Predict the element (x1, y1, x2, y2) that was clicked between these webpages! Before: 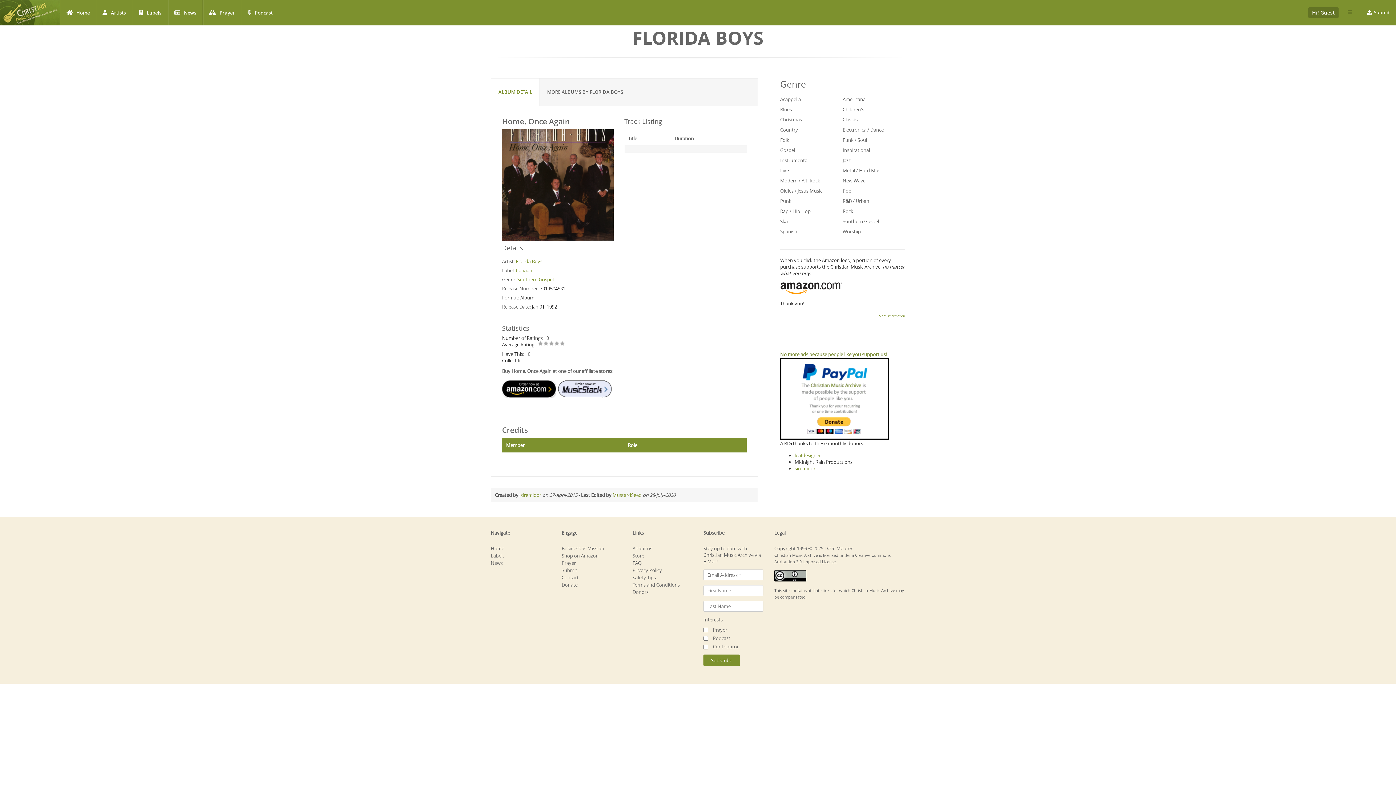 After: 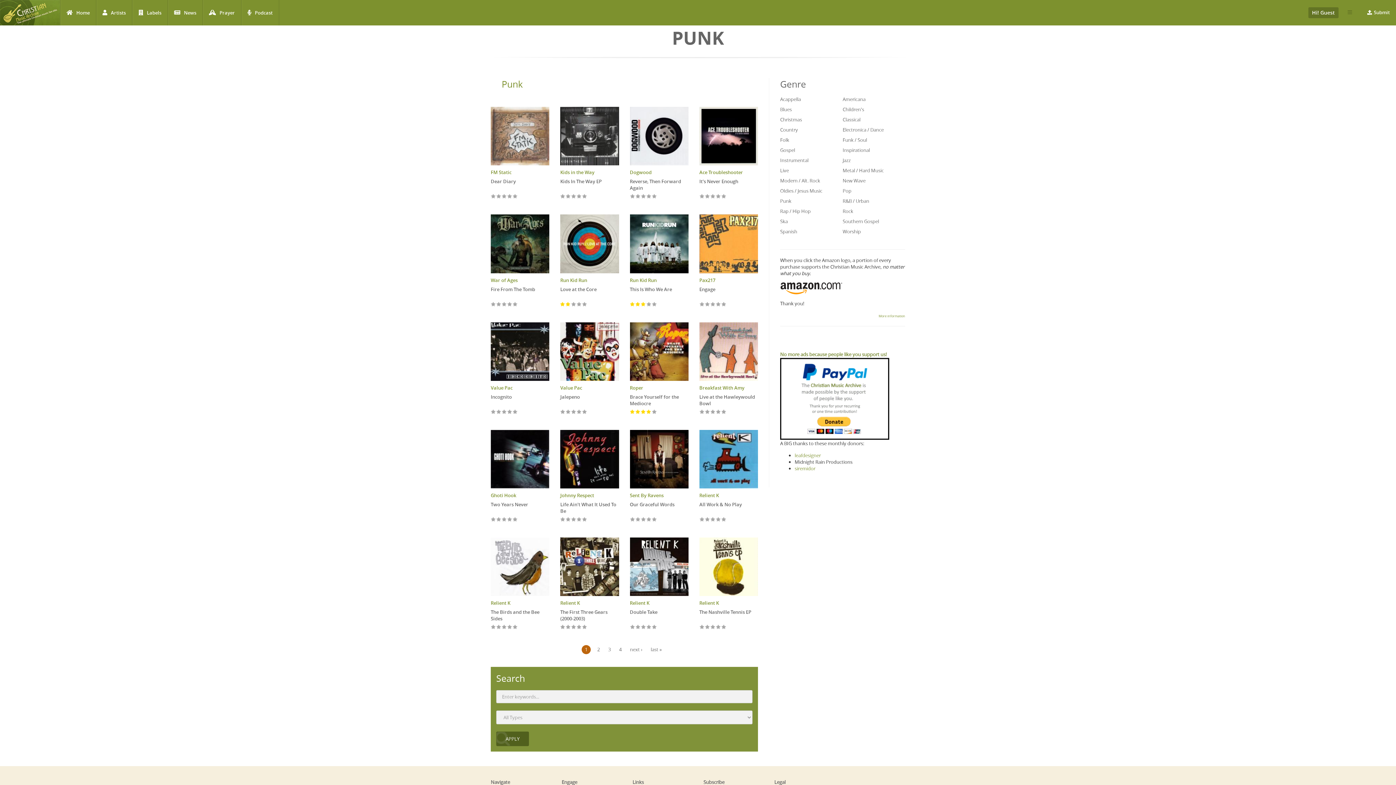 Action: label: Punk bbox: (780, 197, 791, 204)